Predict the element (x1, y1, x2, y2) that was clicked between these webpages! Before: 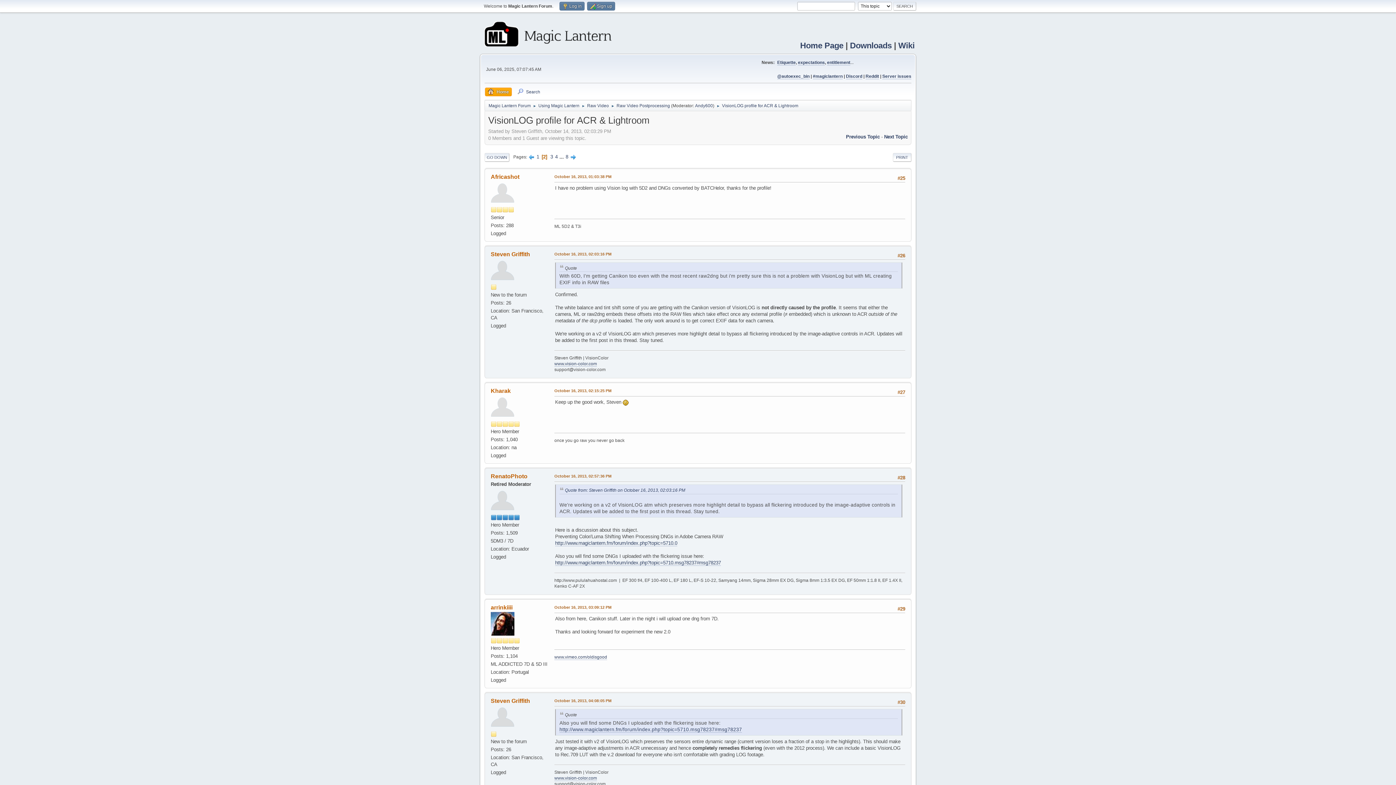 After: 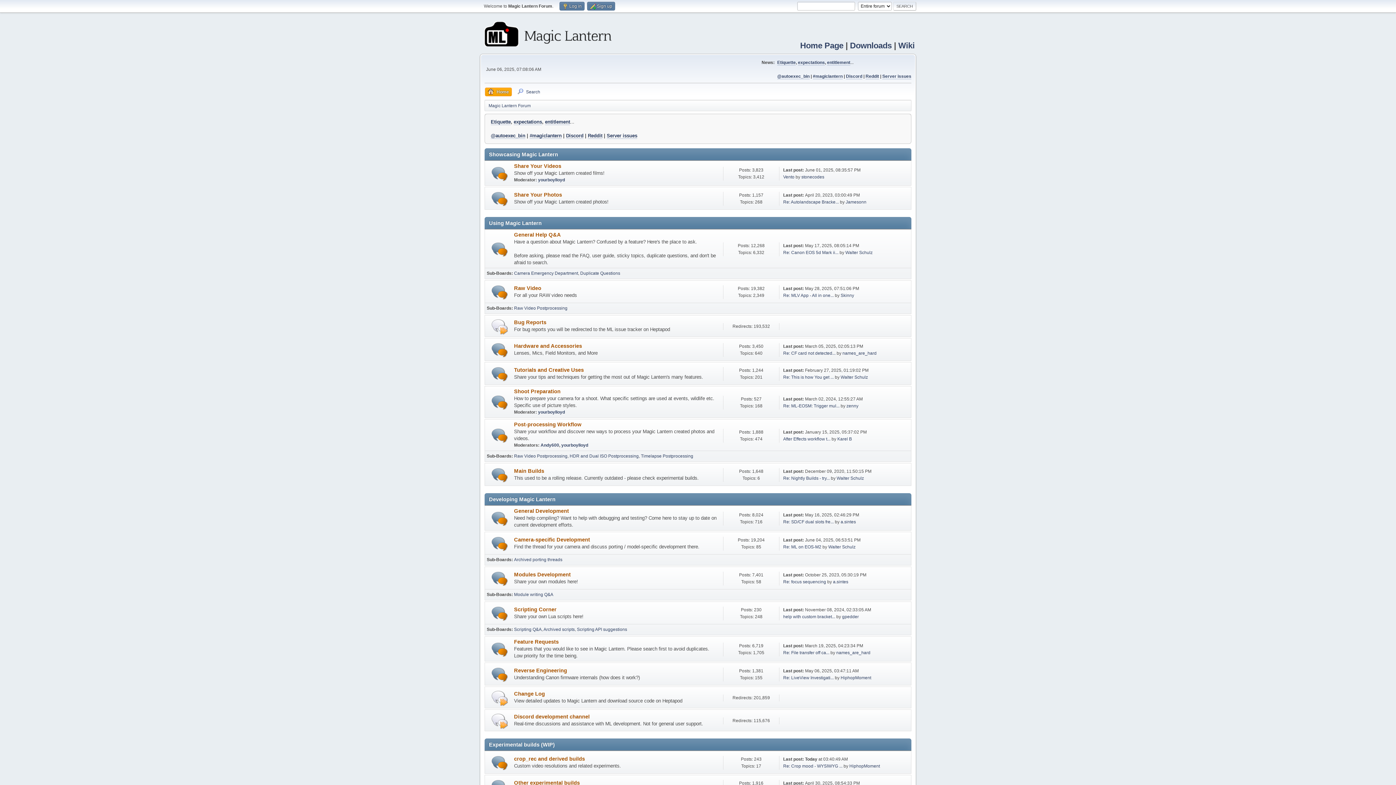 Action: bbox: (484, 38, 611, 48)